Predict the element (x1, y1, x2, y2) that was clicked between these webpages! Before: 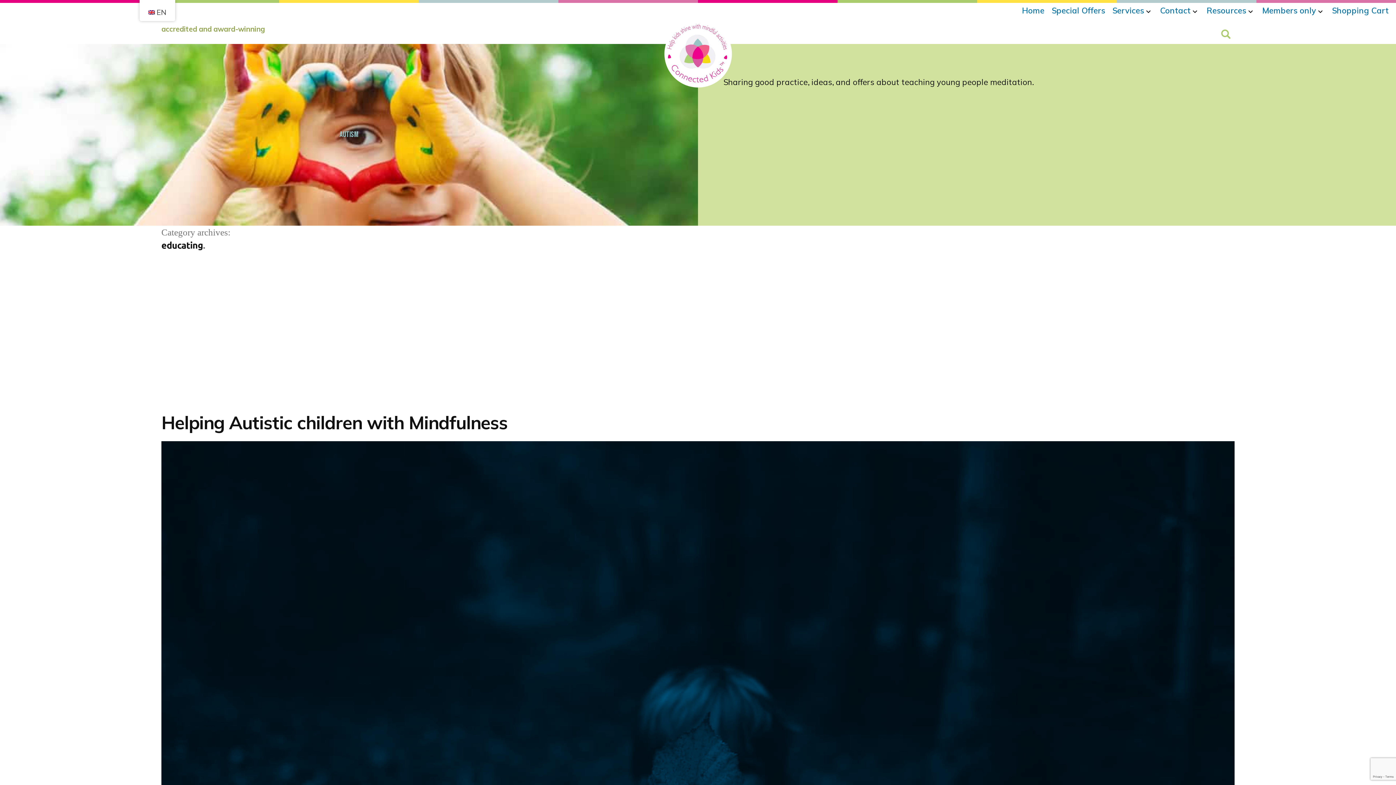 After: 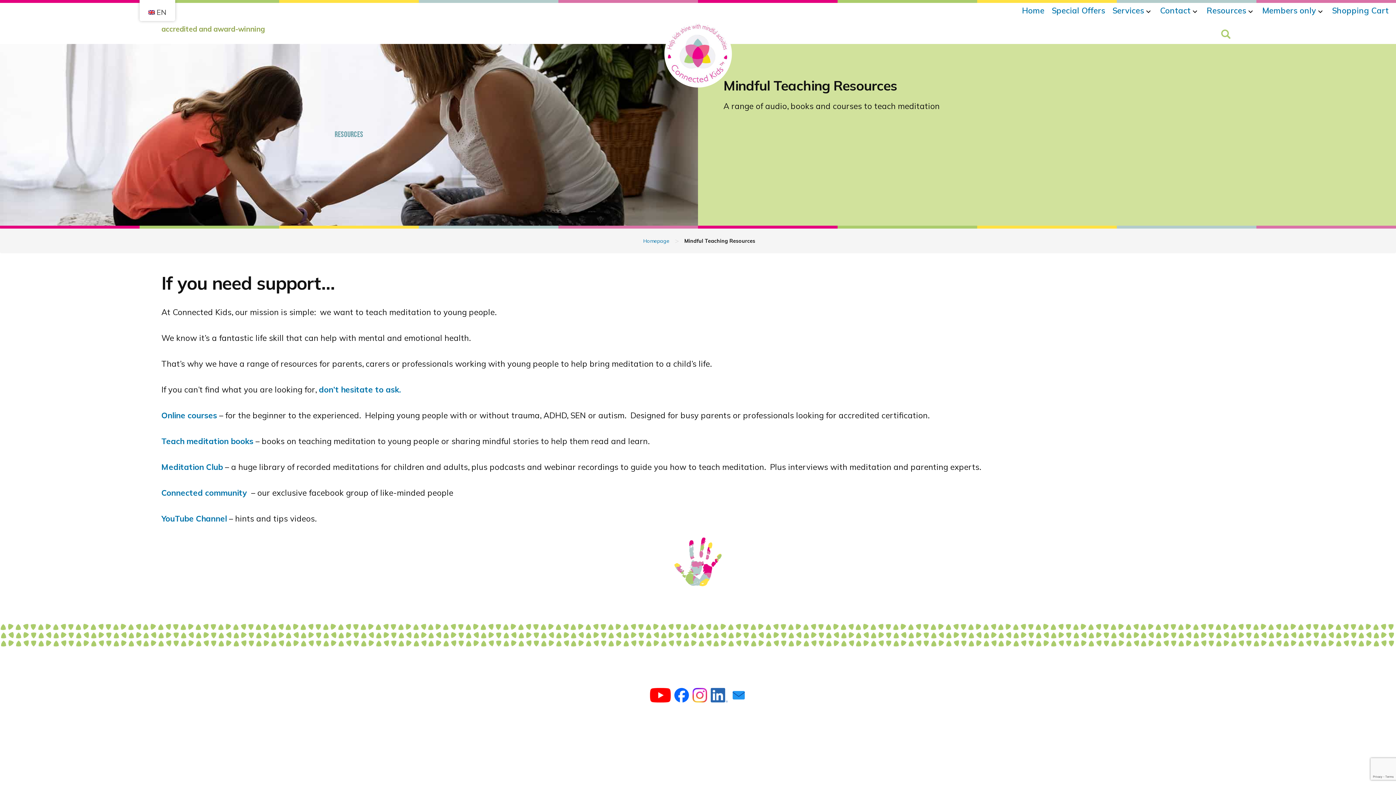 Action: bbox: (1206, 3, 1246, 17) label: Resources